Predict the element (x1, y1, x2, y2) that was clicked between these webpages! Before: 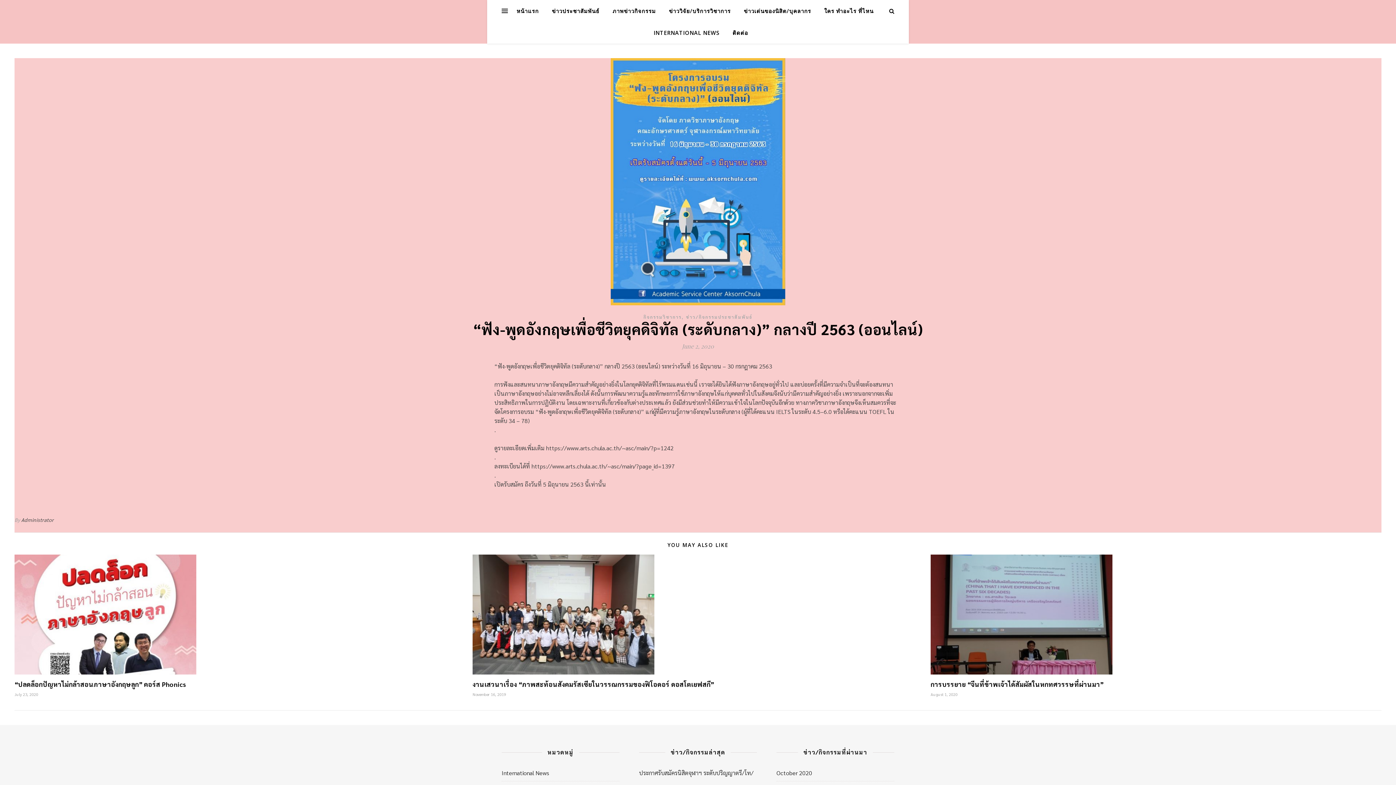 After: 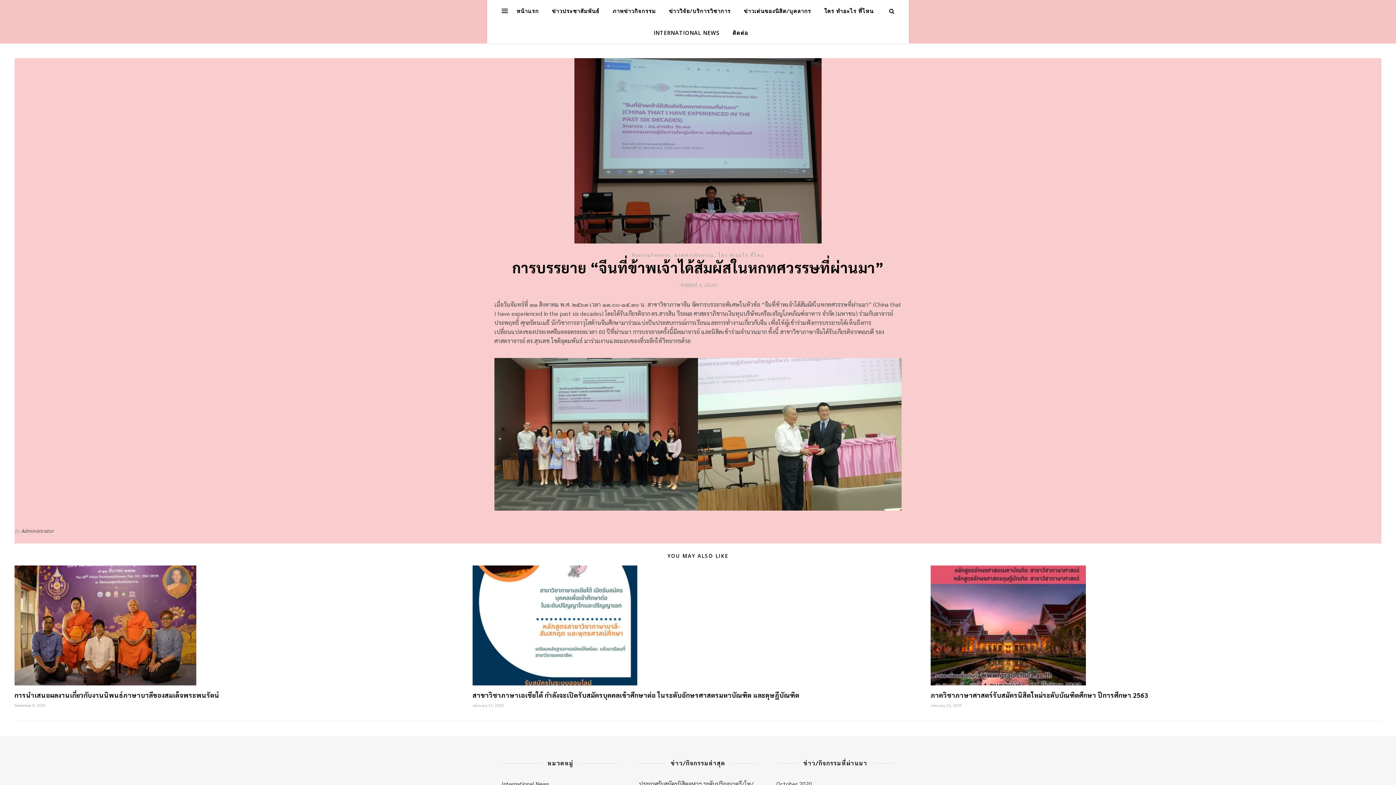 Action: bbox: (930, 554, 1380, 674)